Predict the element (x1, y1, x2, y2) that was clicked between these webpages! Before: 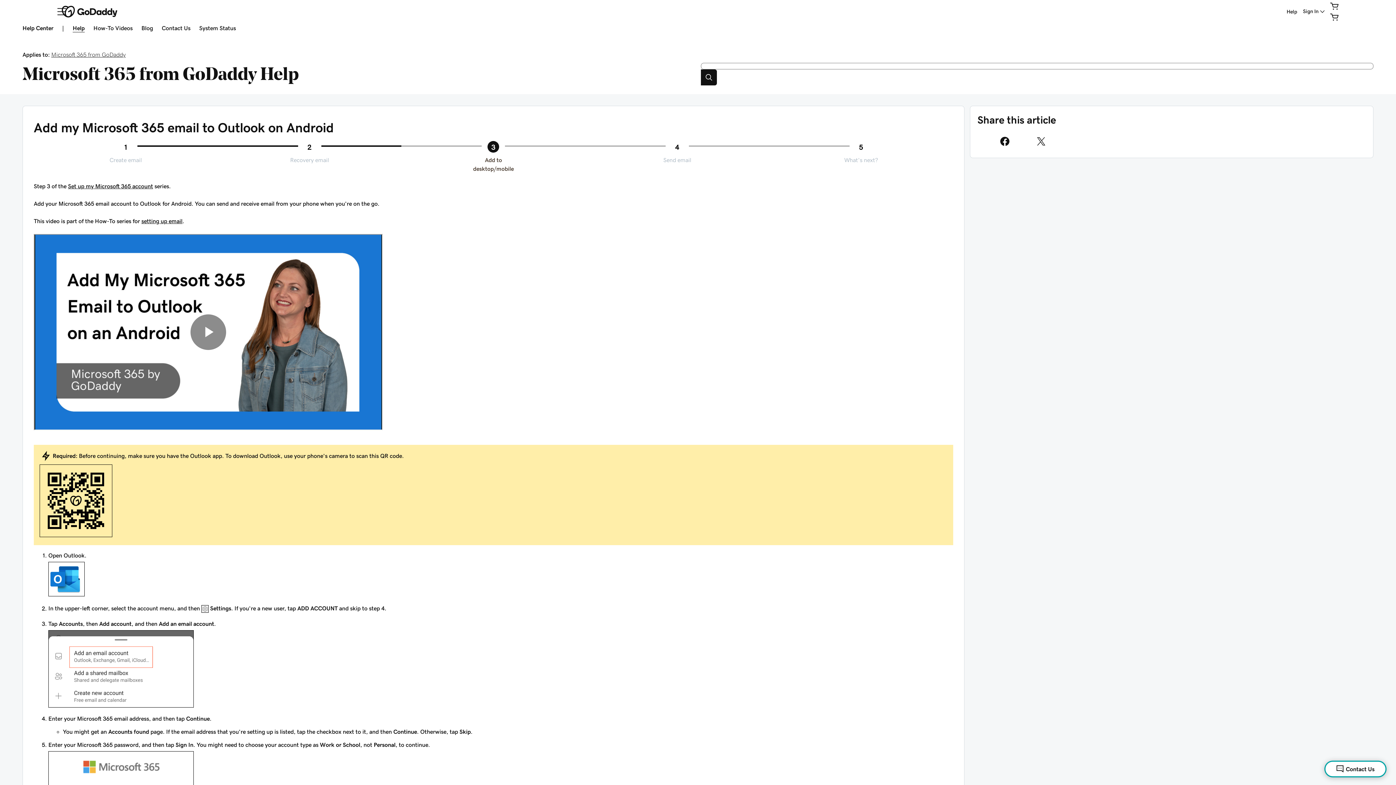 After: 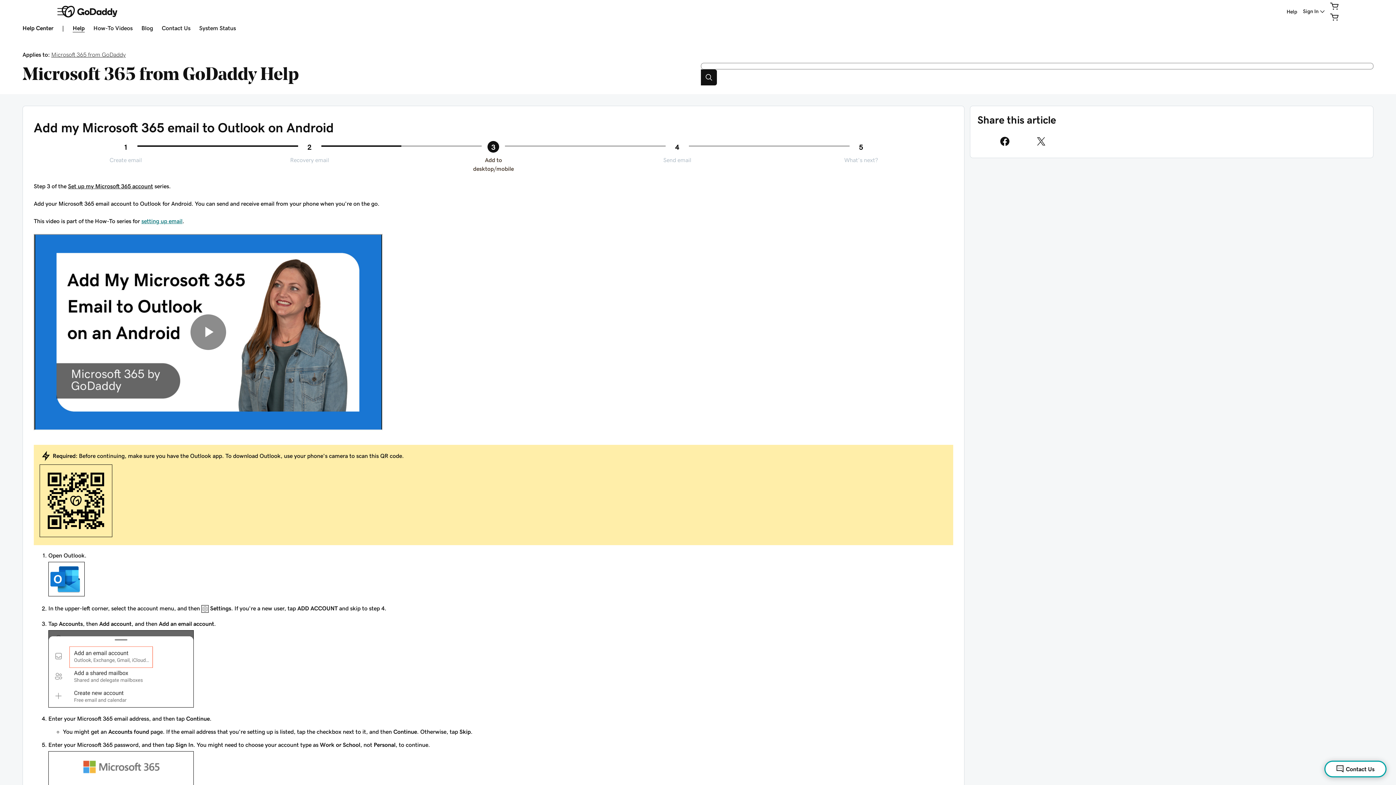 Action: label: setting up email bbox: (141, 218, 182, 224)